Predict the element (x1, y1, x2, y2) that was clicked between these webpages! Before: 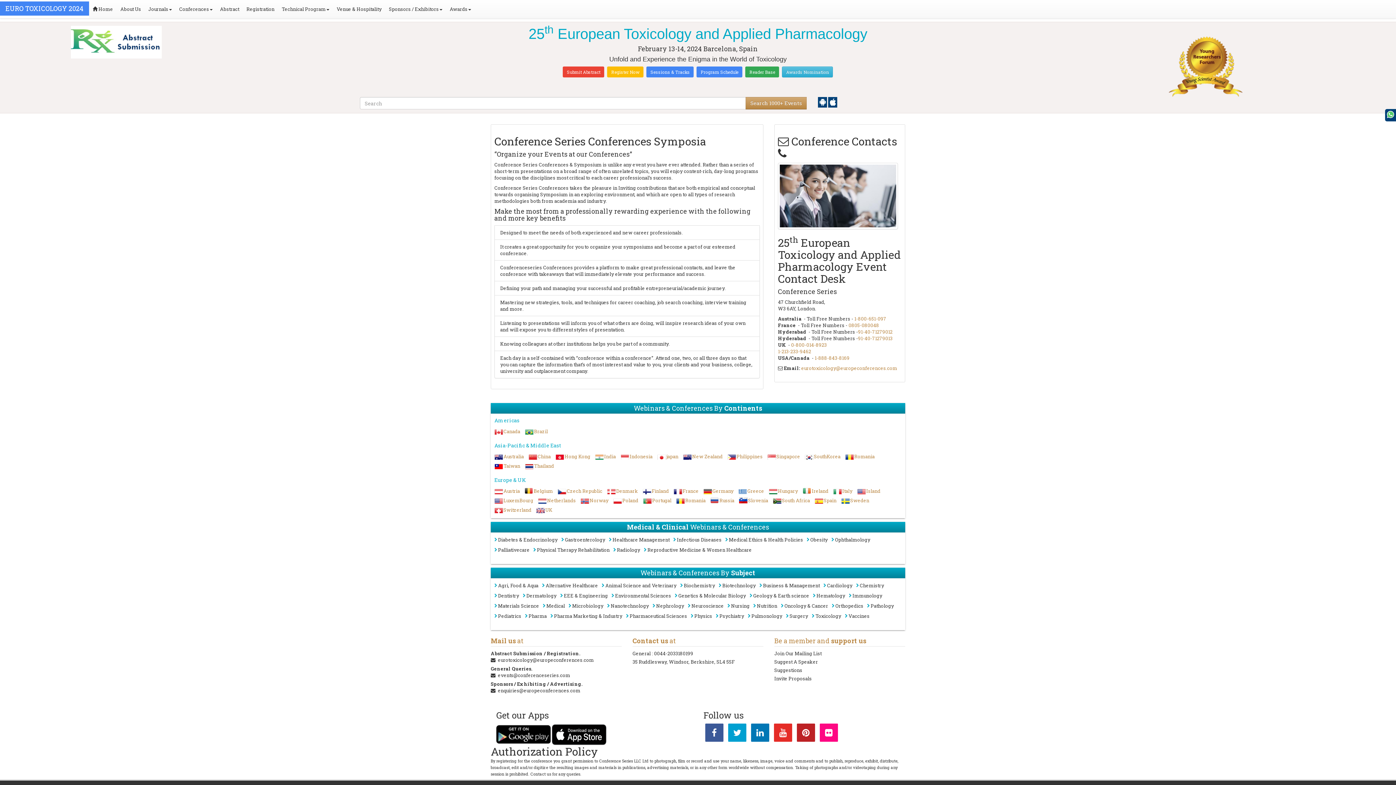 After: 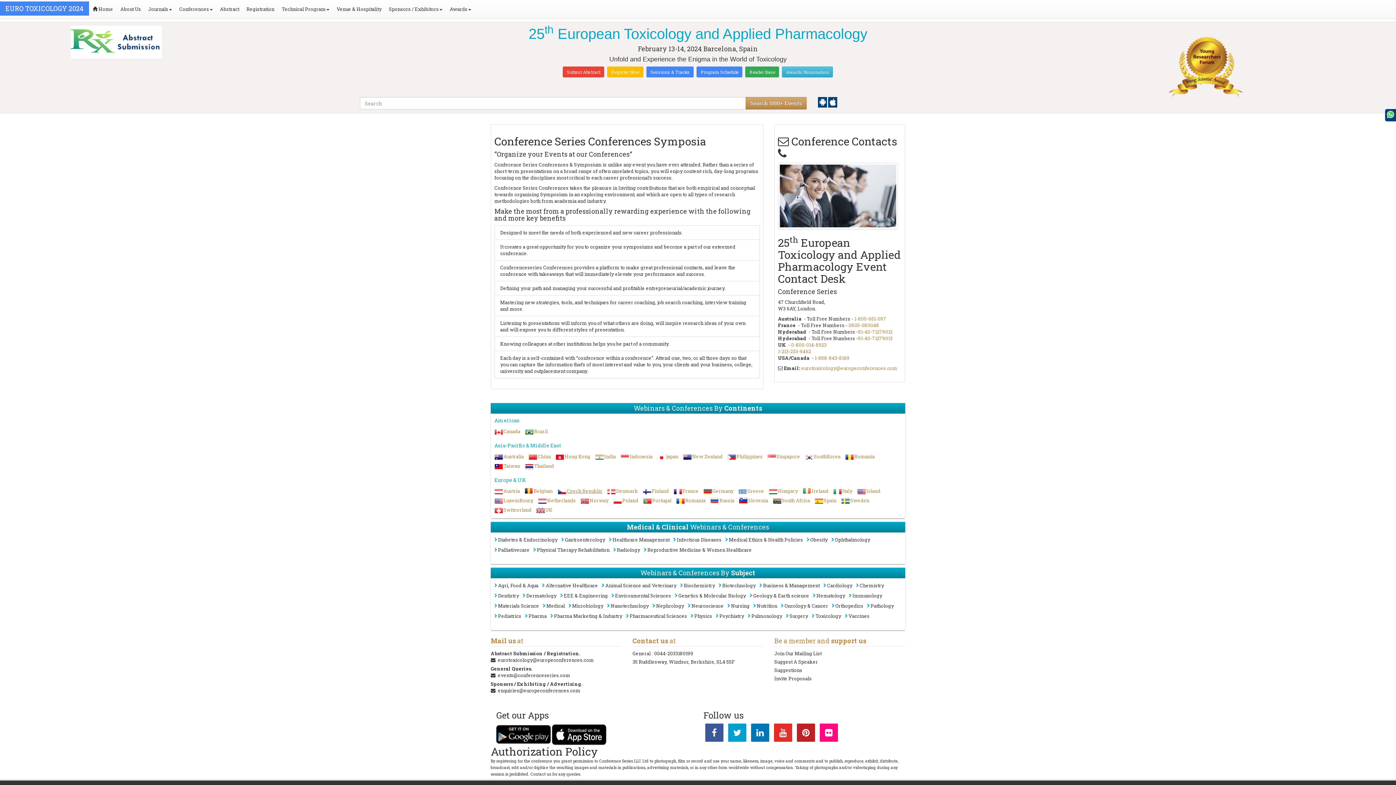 Action: bbox: (566, 488, 602, 494) label: Czech Republic